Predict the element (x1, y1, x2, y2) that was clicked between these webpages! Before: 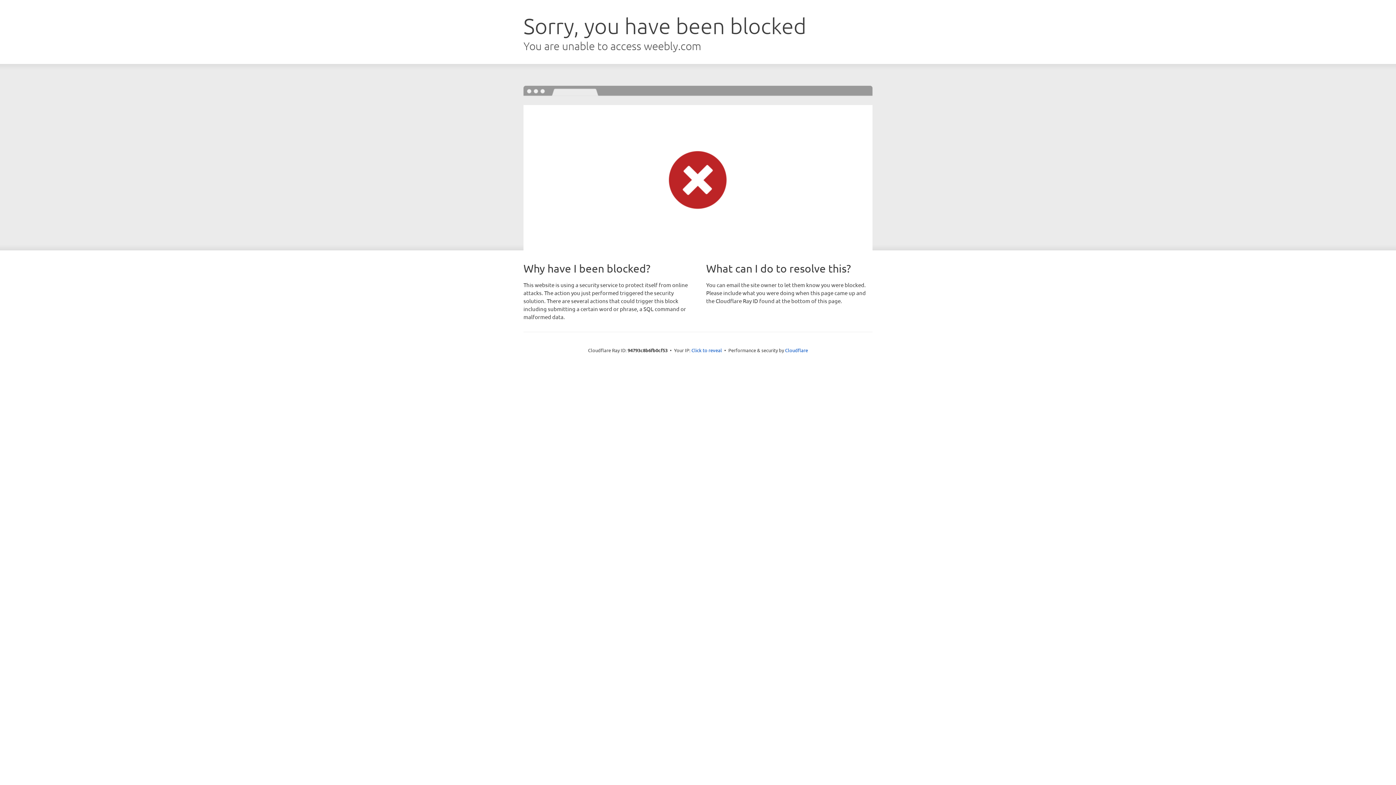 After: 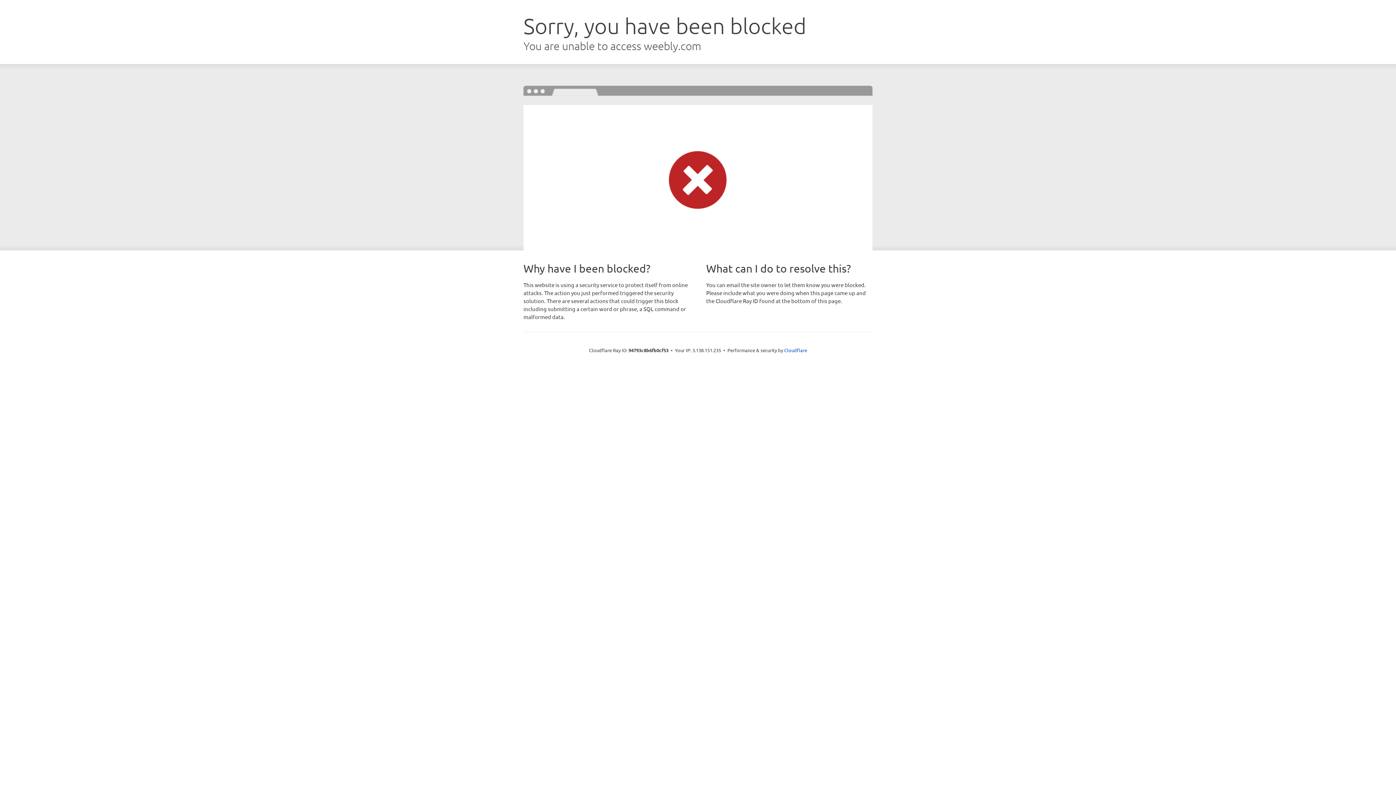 Action: bbox: (691, 346, 722, 353) label: Click to reveal